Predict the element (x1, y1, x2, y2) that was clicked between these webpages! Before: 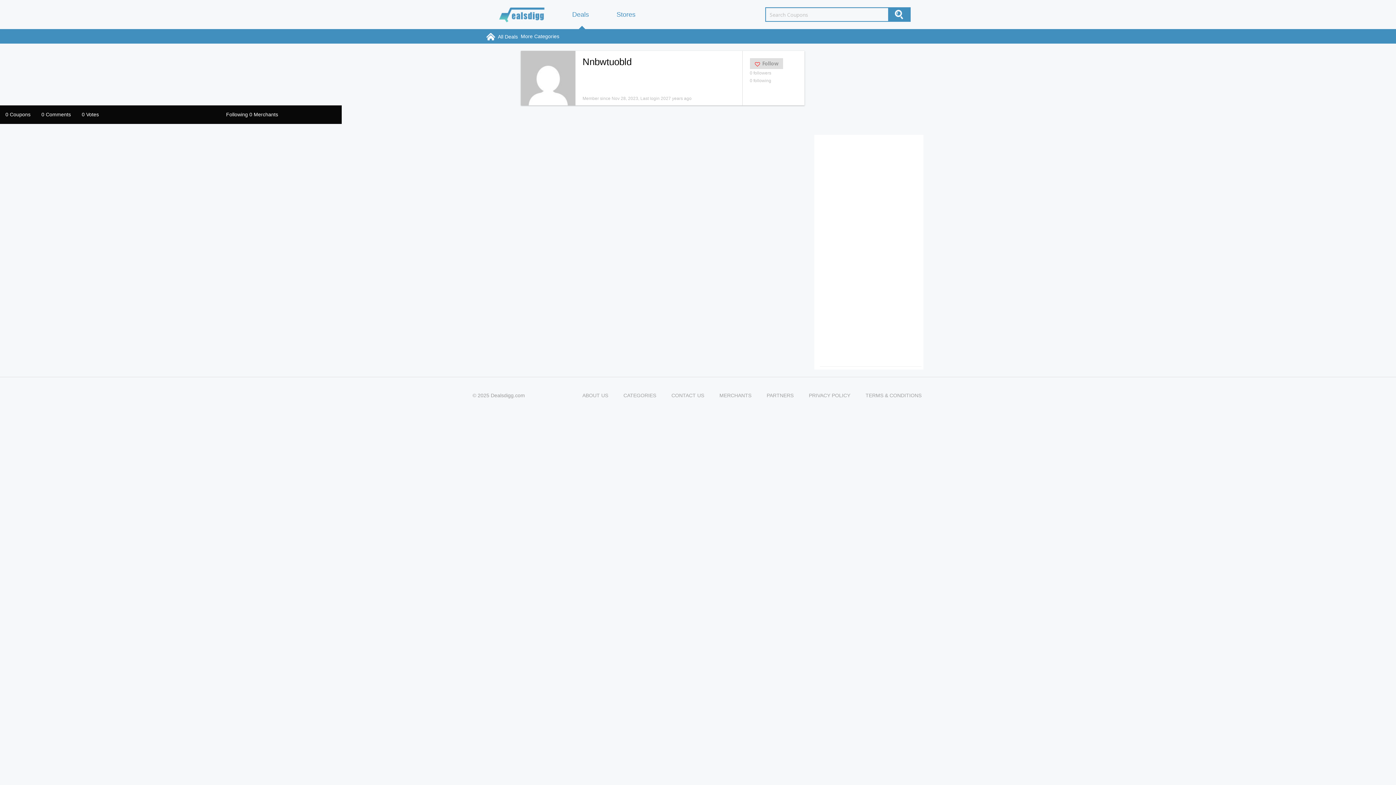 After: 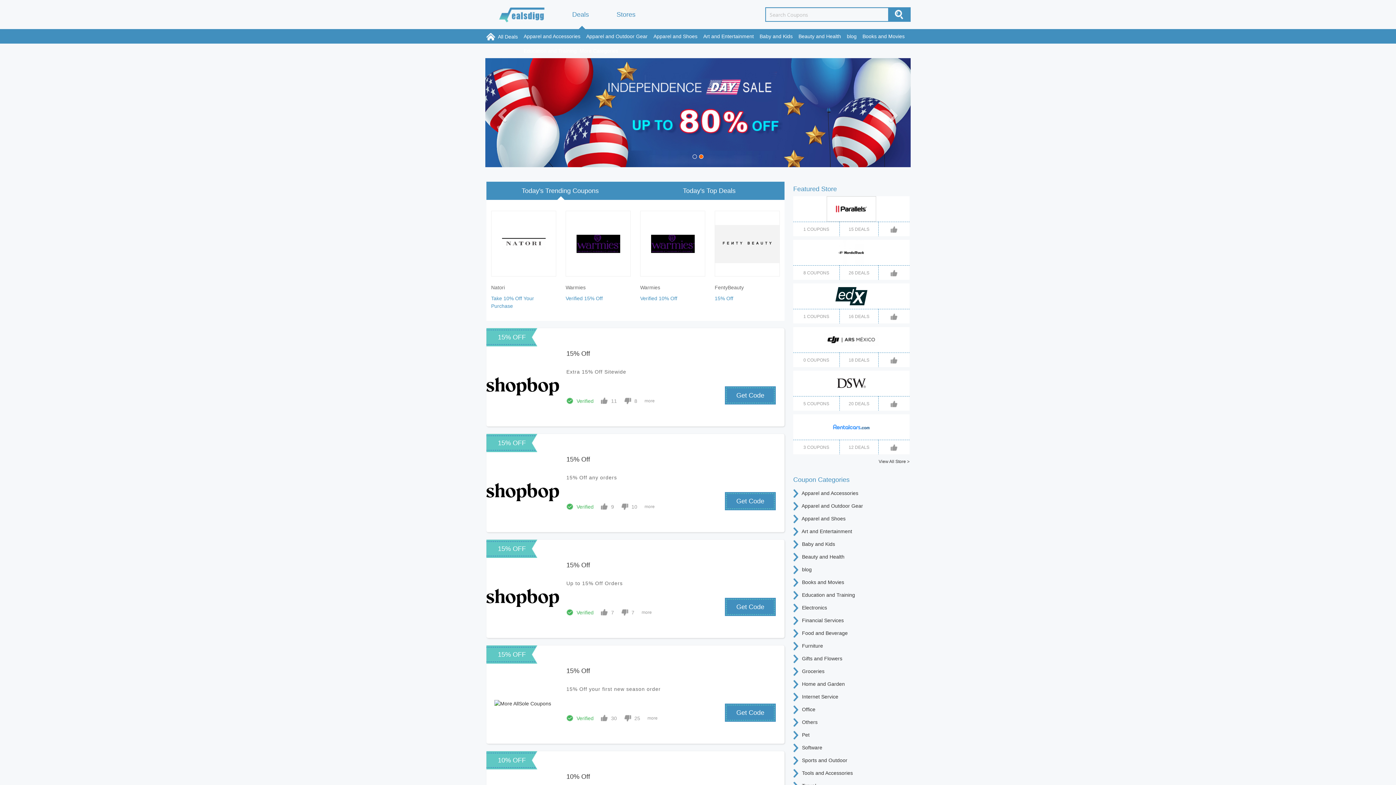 Action: bbox: (572, 0, 589, 29) label: Deals